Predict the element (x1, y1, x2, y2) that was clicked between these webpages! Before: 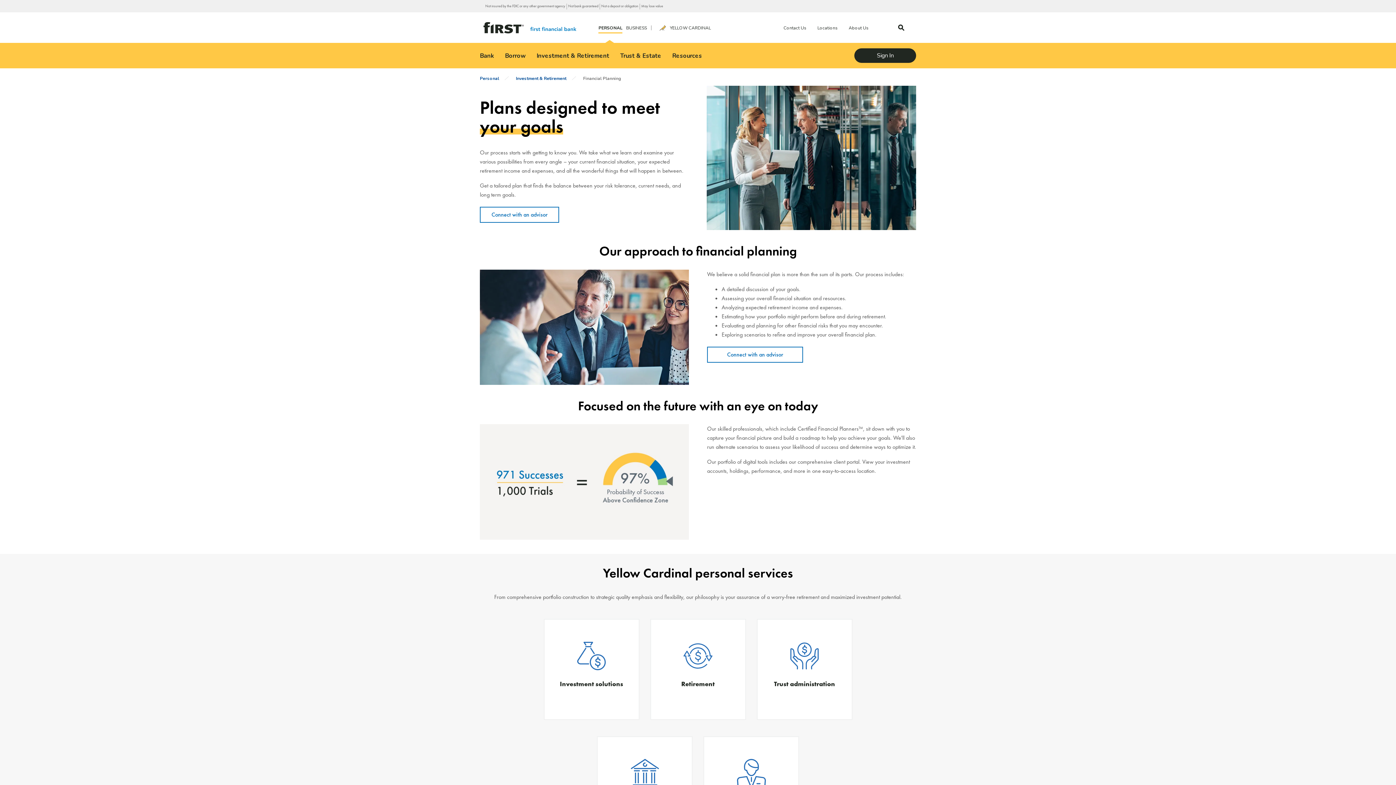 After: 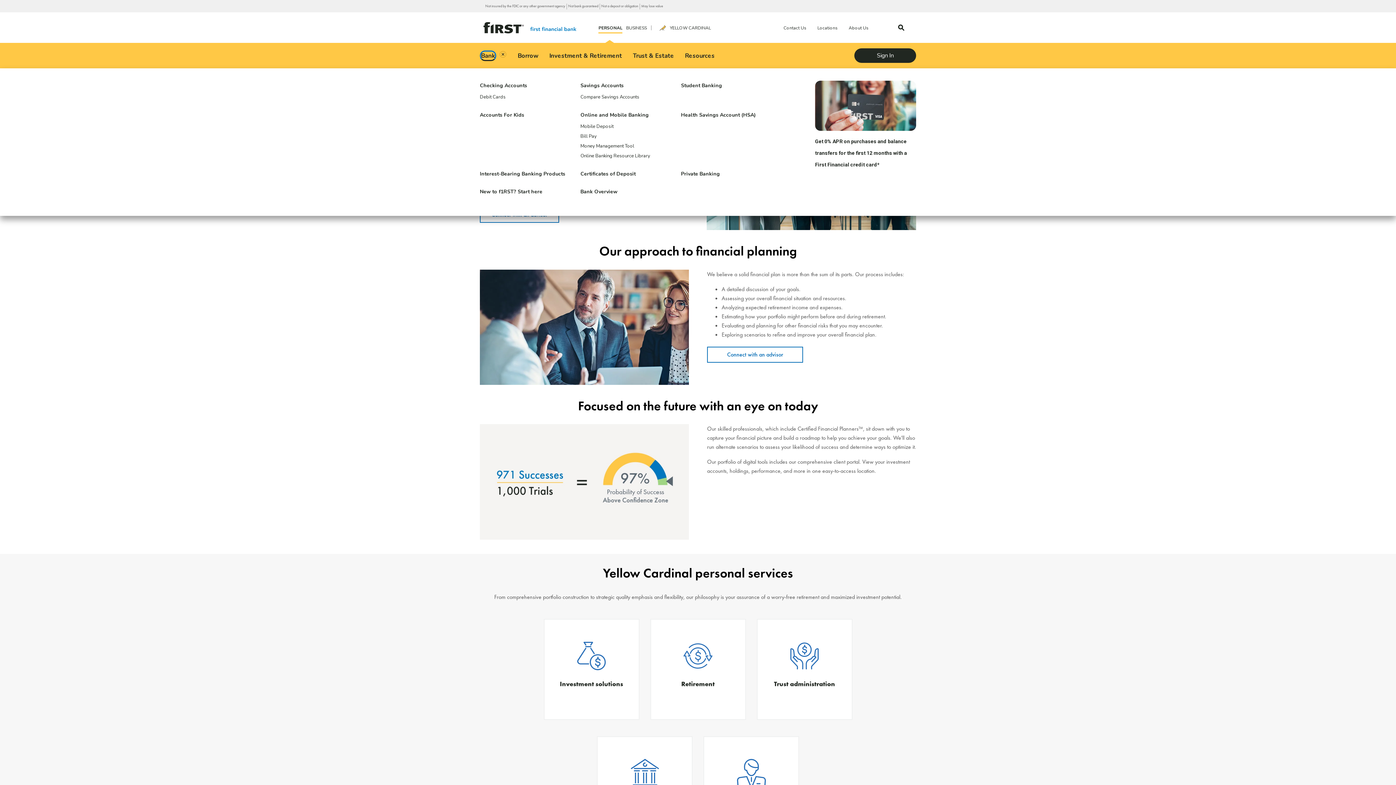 Action: label: Bank bbox: (480, 51, 494, 59)